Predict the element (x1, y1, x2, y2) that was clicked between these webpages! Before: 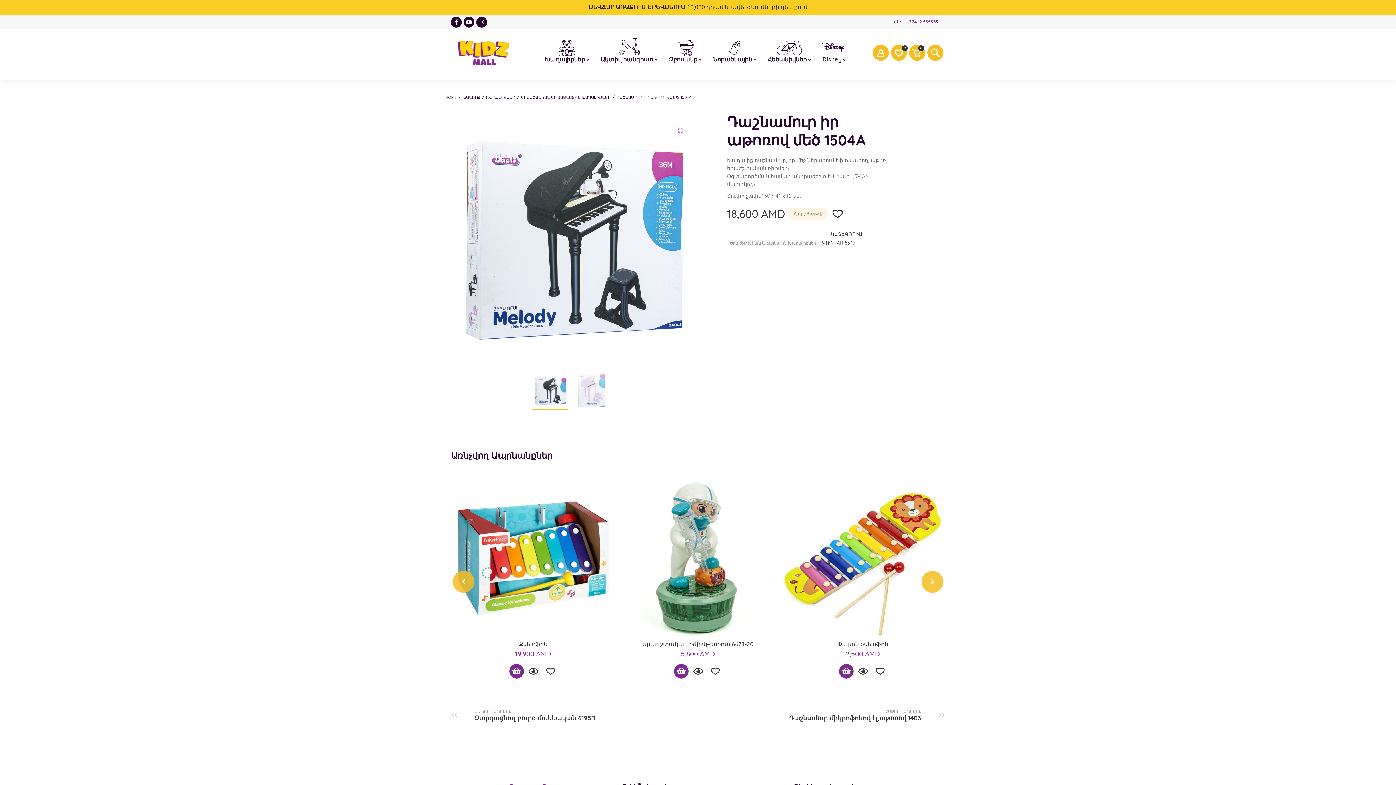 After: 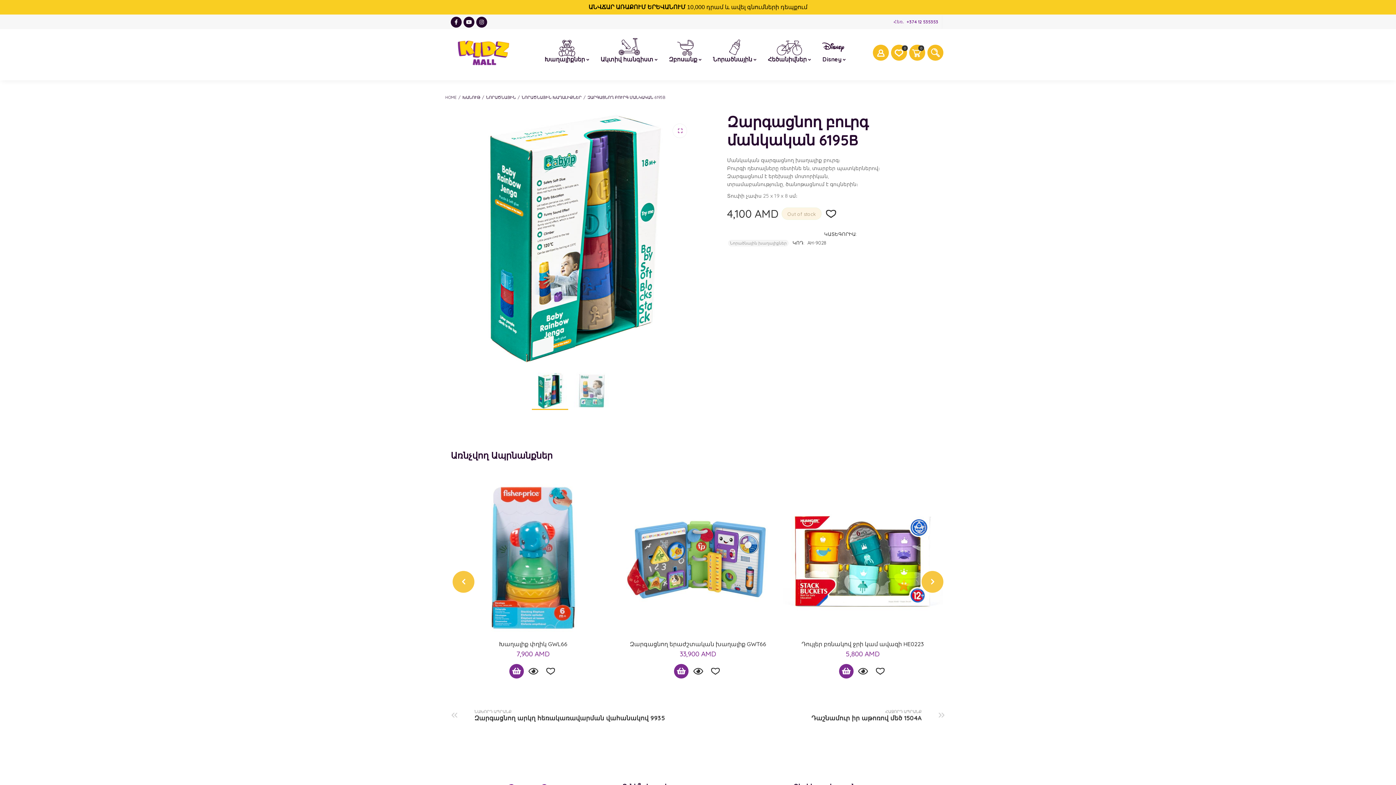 Action: bbox: (450, 701, 698, 730) label:  
ՆԱԽՈՐԴ ԱՊՐԱՆՔ
Զարգացնող բուրգ մանկական 6195B